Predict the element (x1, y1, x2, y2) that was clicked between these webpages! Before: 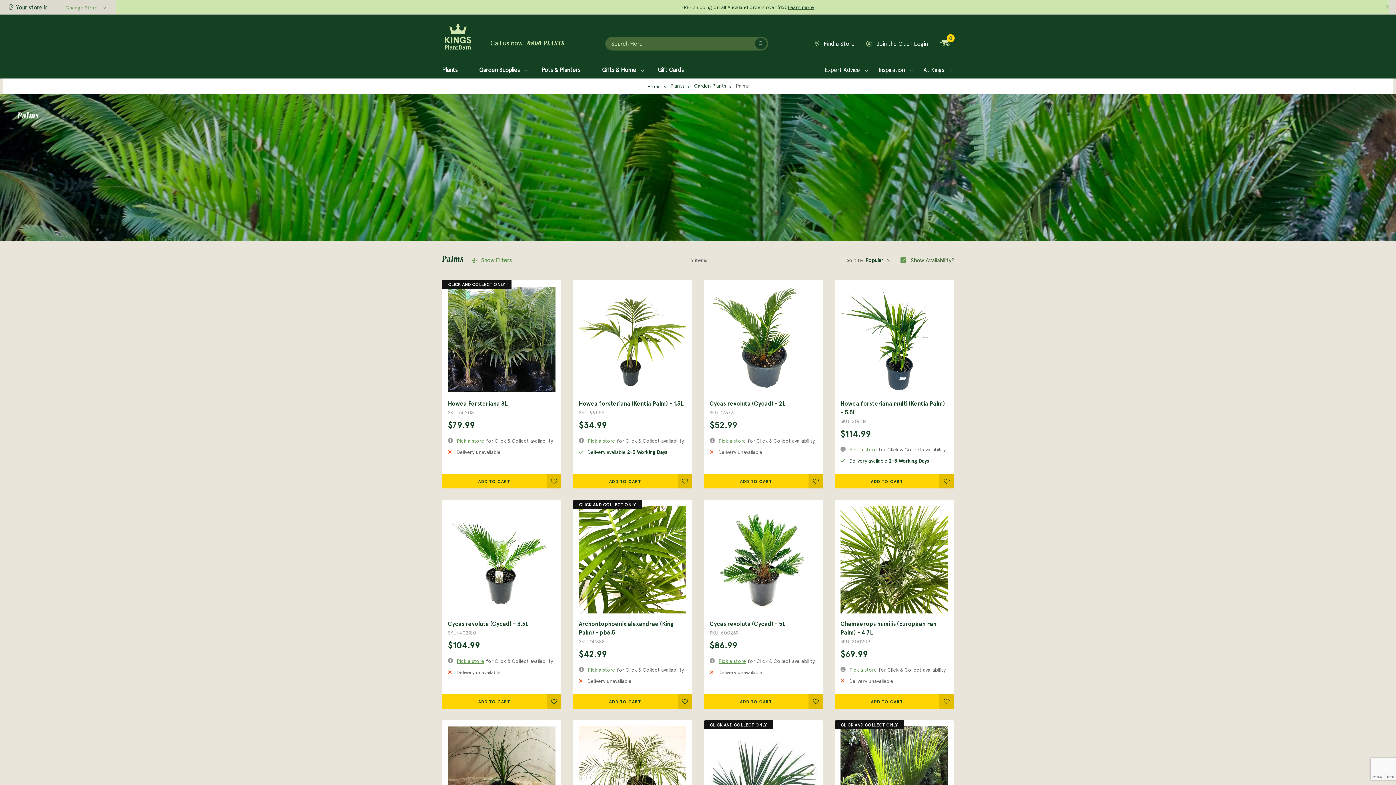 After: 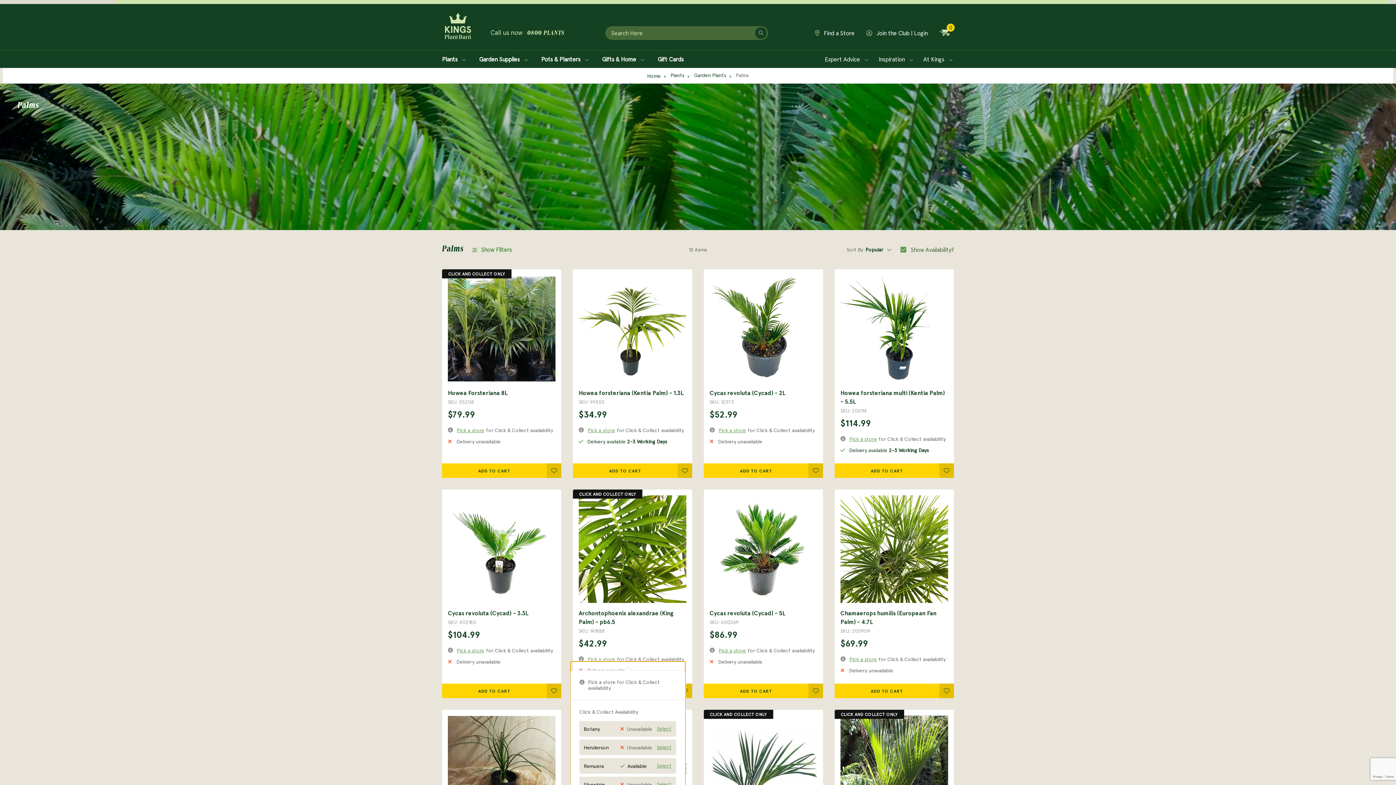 Action: bbox: (587, 667, 615, 673) label: Pick a store